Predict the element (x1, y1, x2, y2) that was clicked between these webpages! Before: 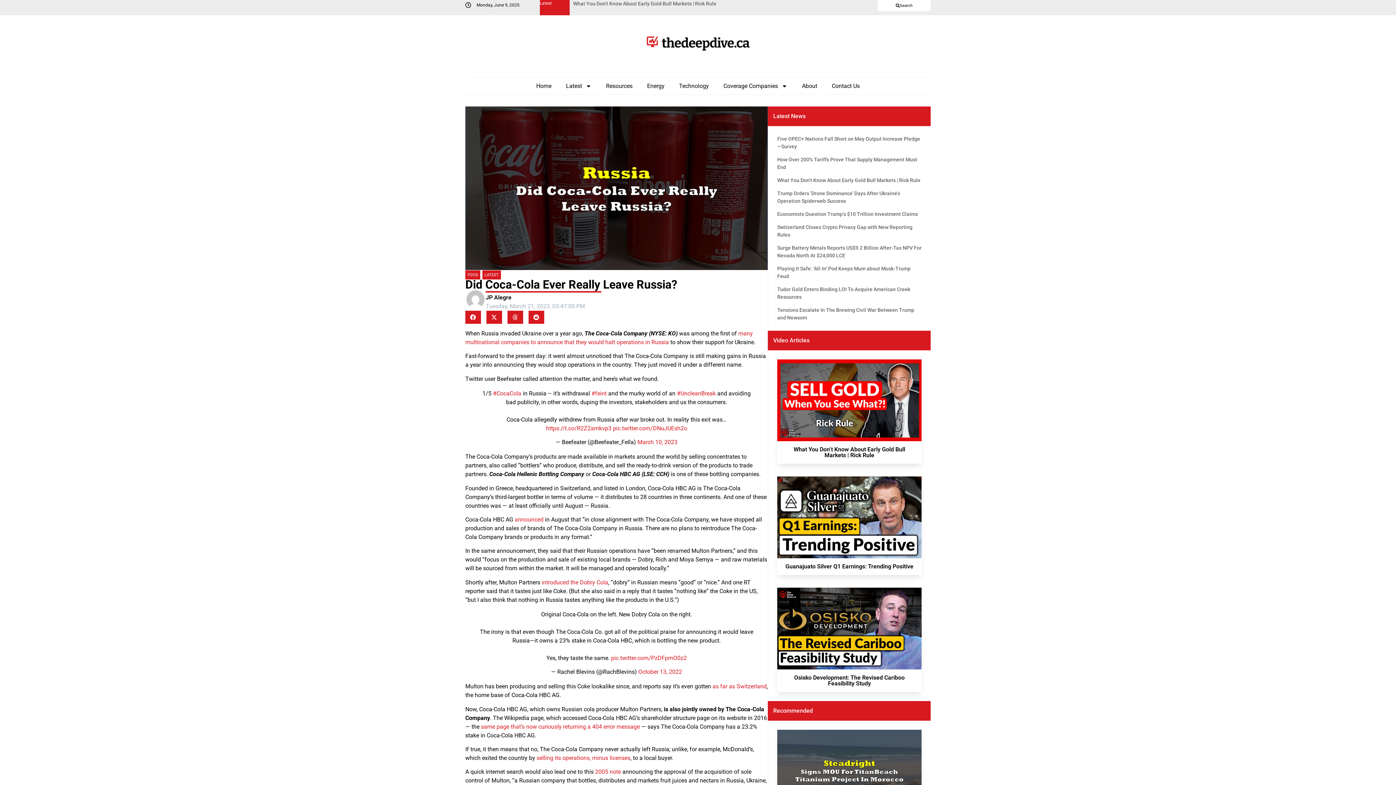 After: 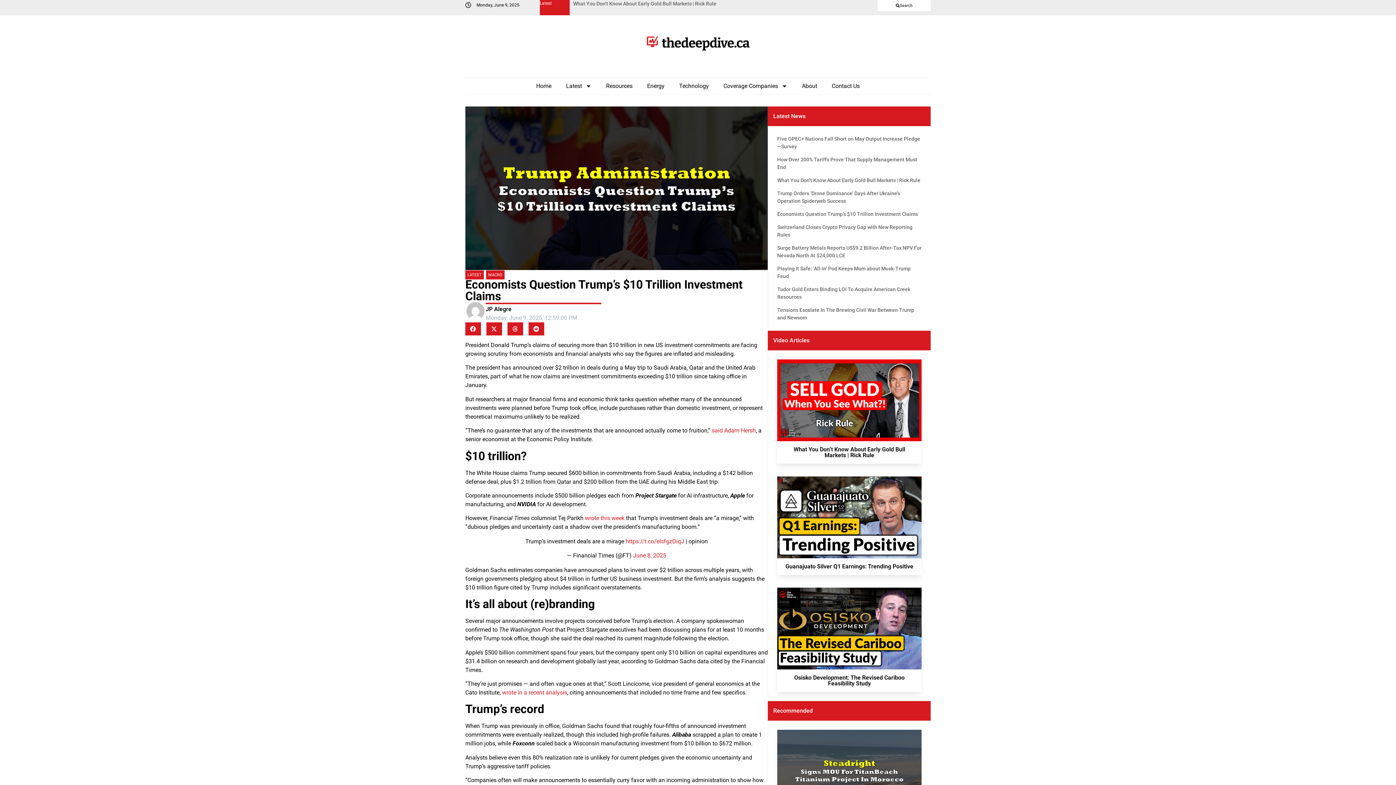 Action: label: Economists Question Trump’s $10 Trillion Investment Claims bbox: (777, 210, 921, 218)